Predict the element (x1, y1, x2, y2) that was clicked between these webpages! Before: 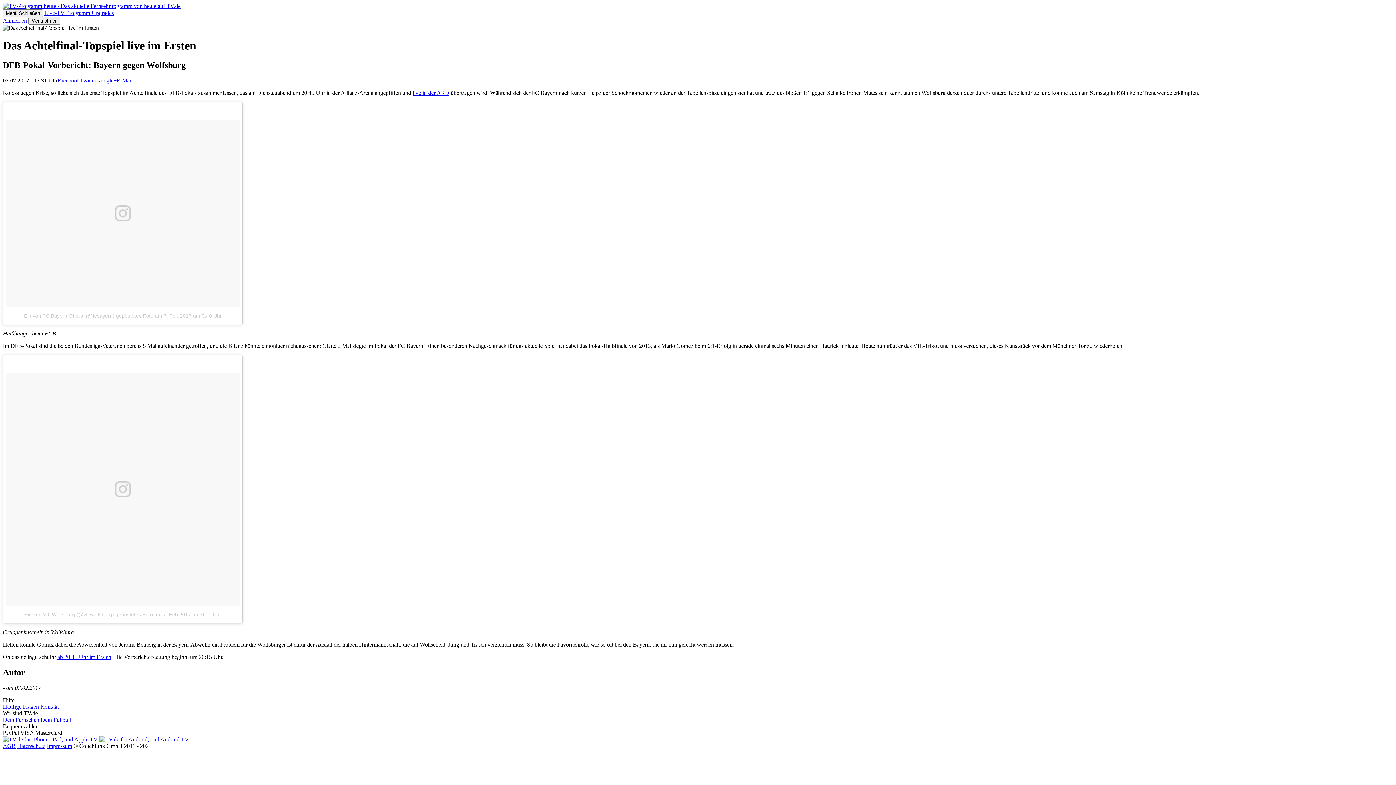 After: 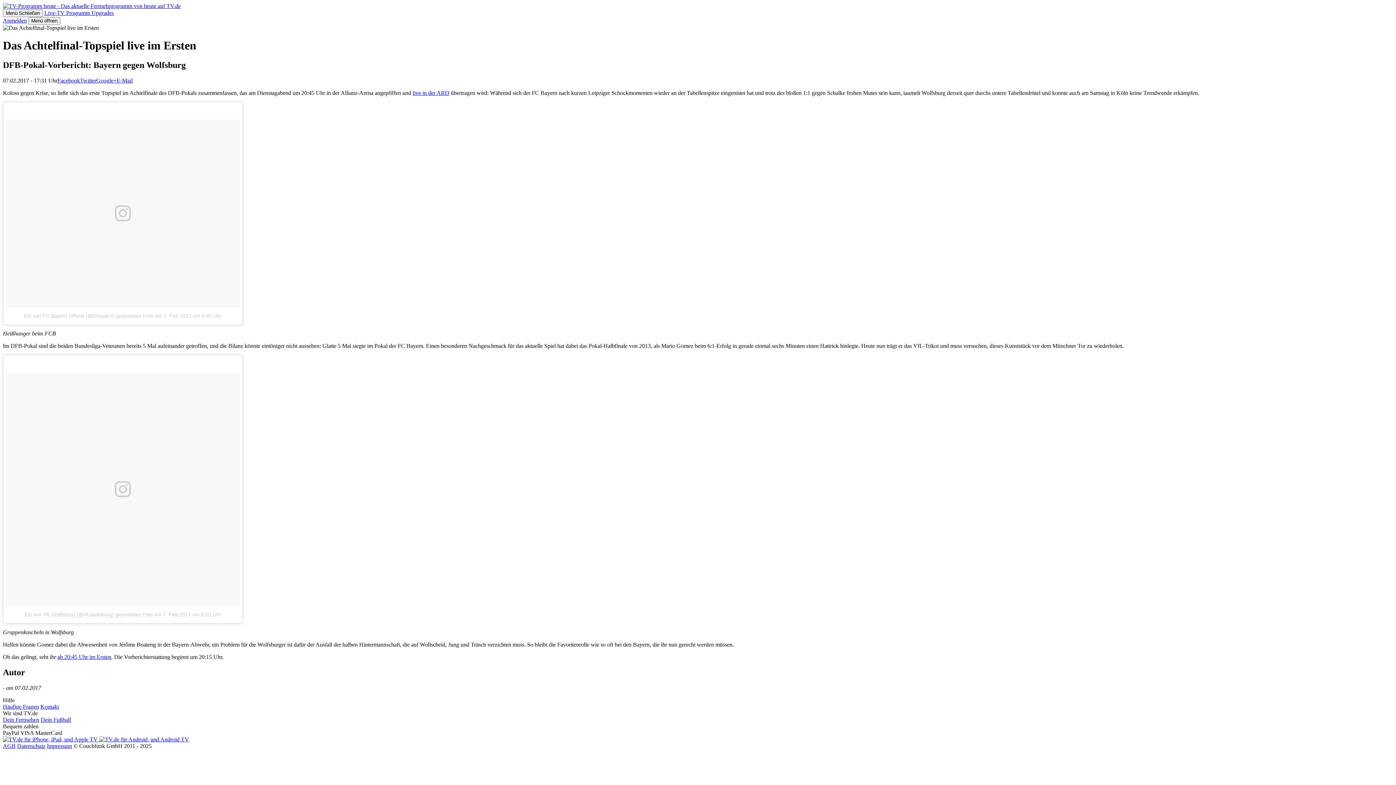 Action: label: Facebook bbox: (57, 77, 80, 83)